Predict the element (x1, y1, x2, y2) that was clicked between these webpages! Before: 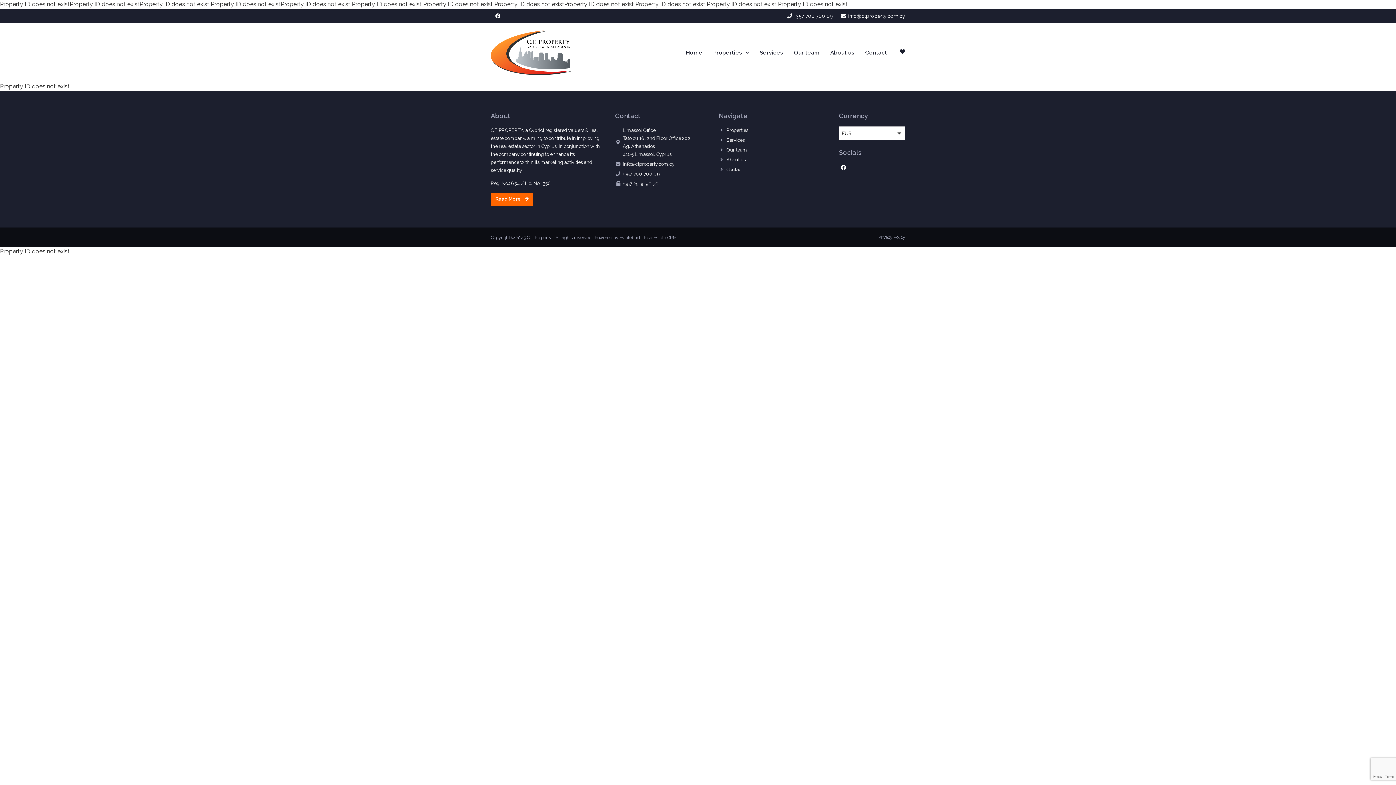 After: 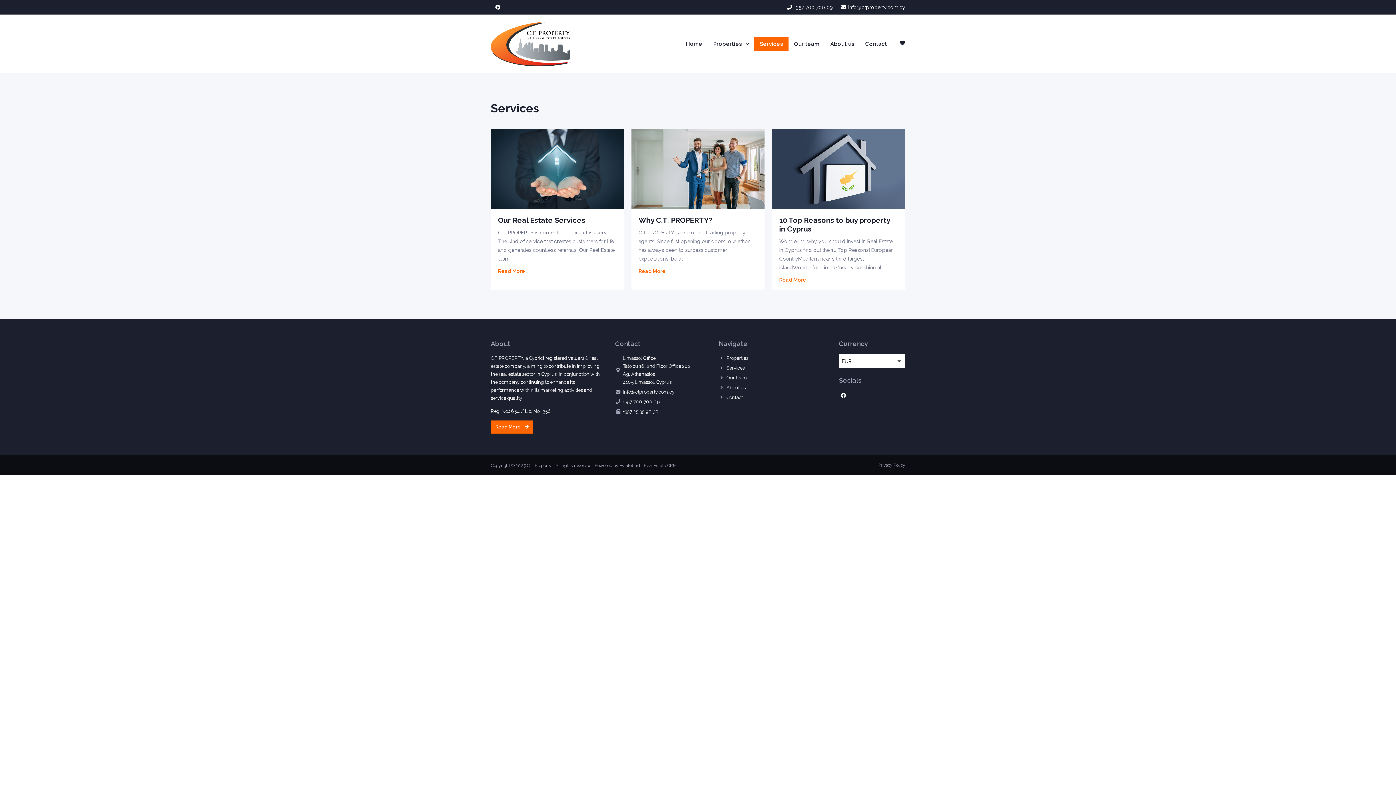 Action: label: Services bbox: (718, 136, 744, 144)